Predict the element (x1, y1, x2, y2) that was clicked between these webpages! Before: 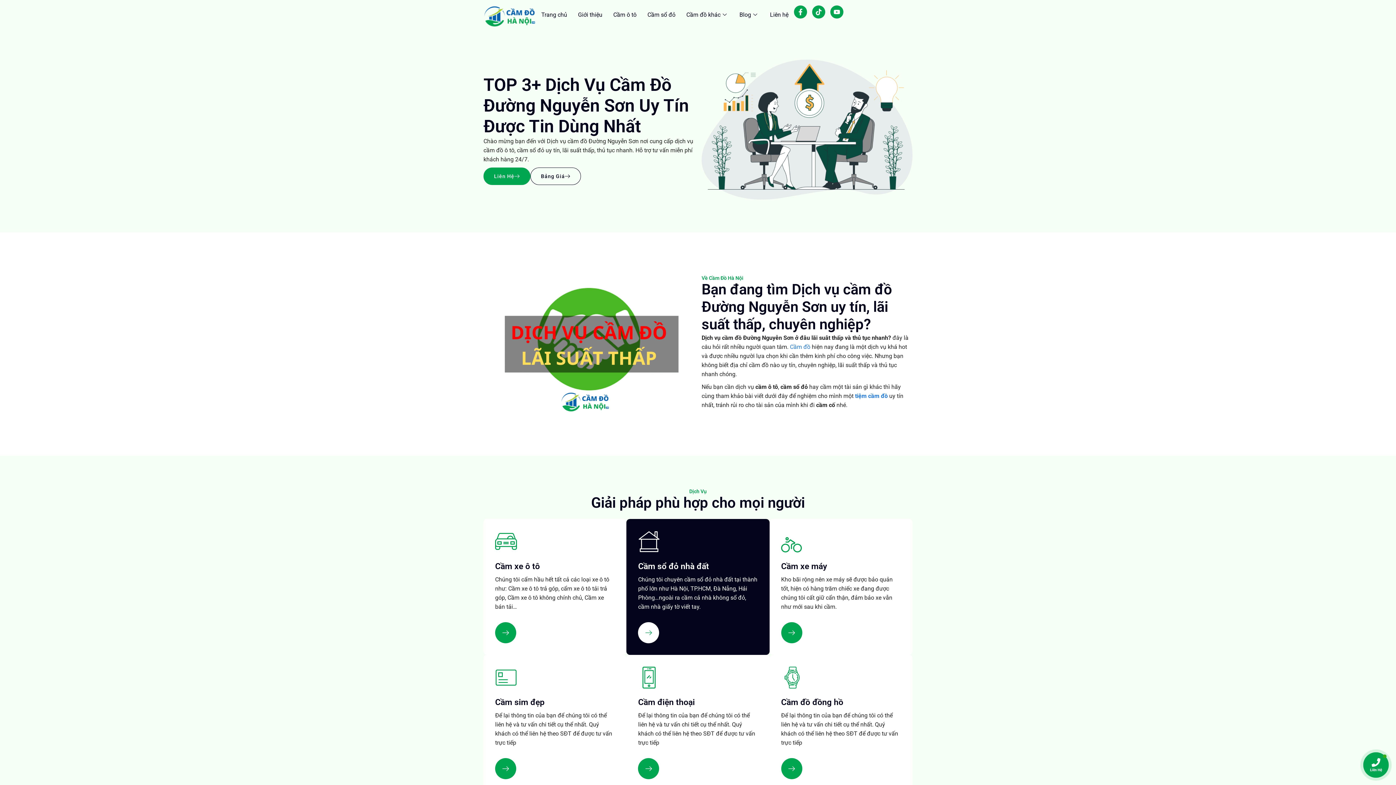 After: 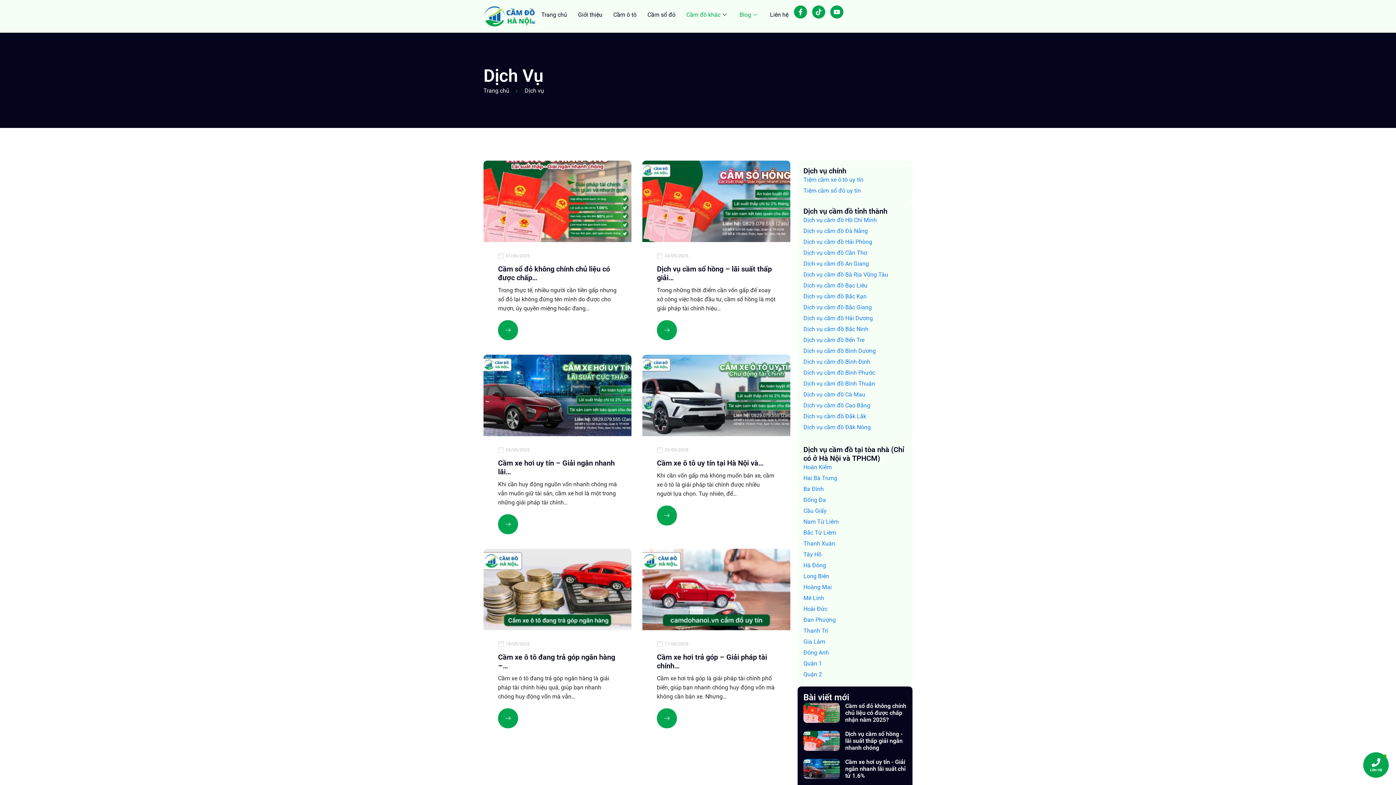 Action: label: Cầm đồ khác bbox: (681, 5, 734, 23)